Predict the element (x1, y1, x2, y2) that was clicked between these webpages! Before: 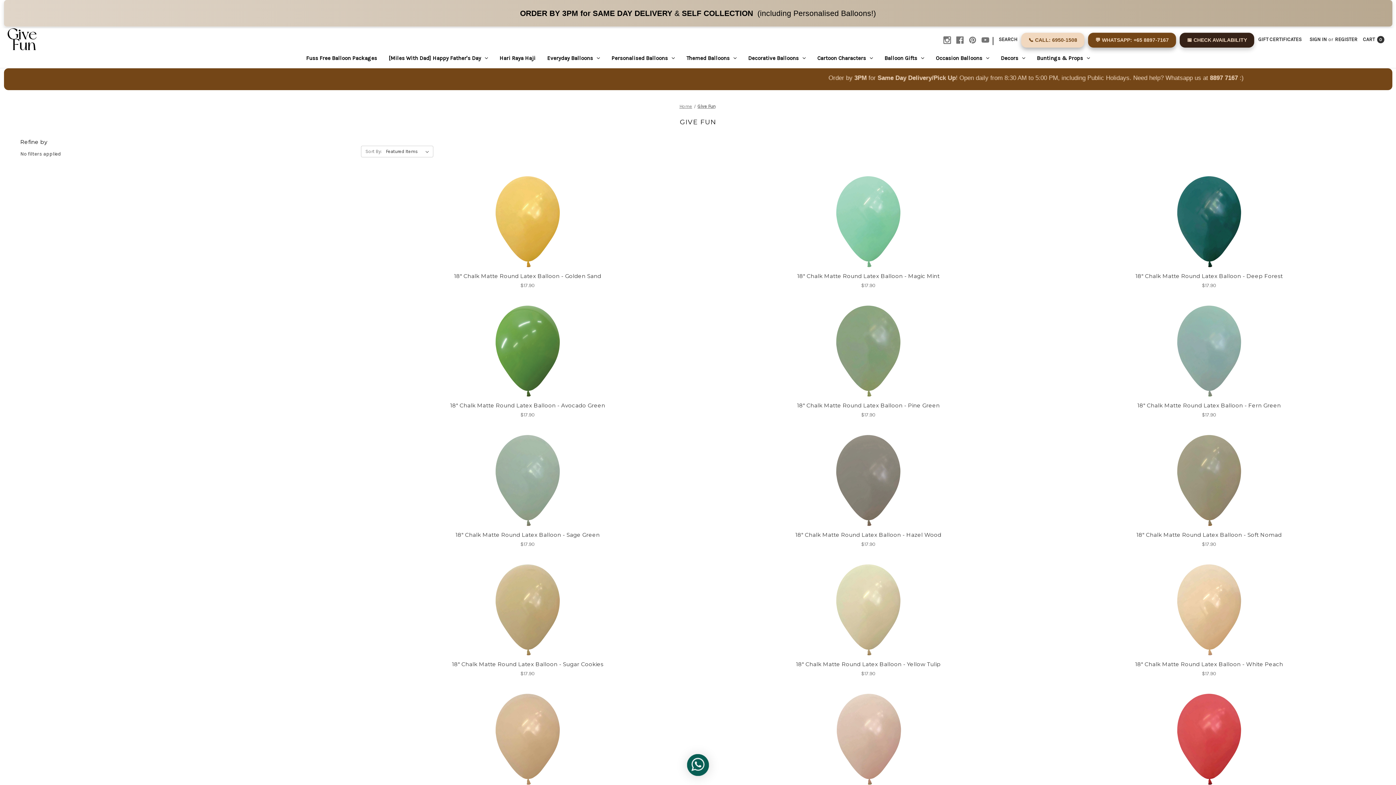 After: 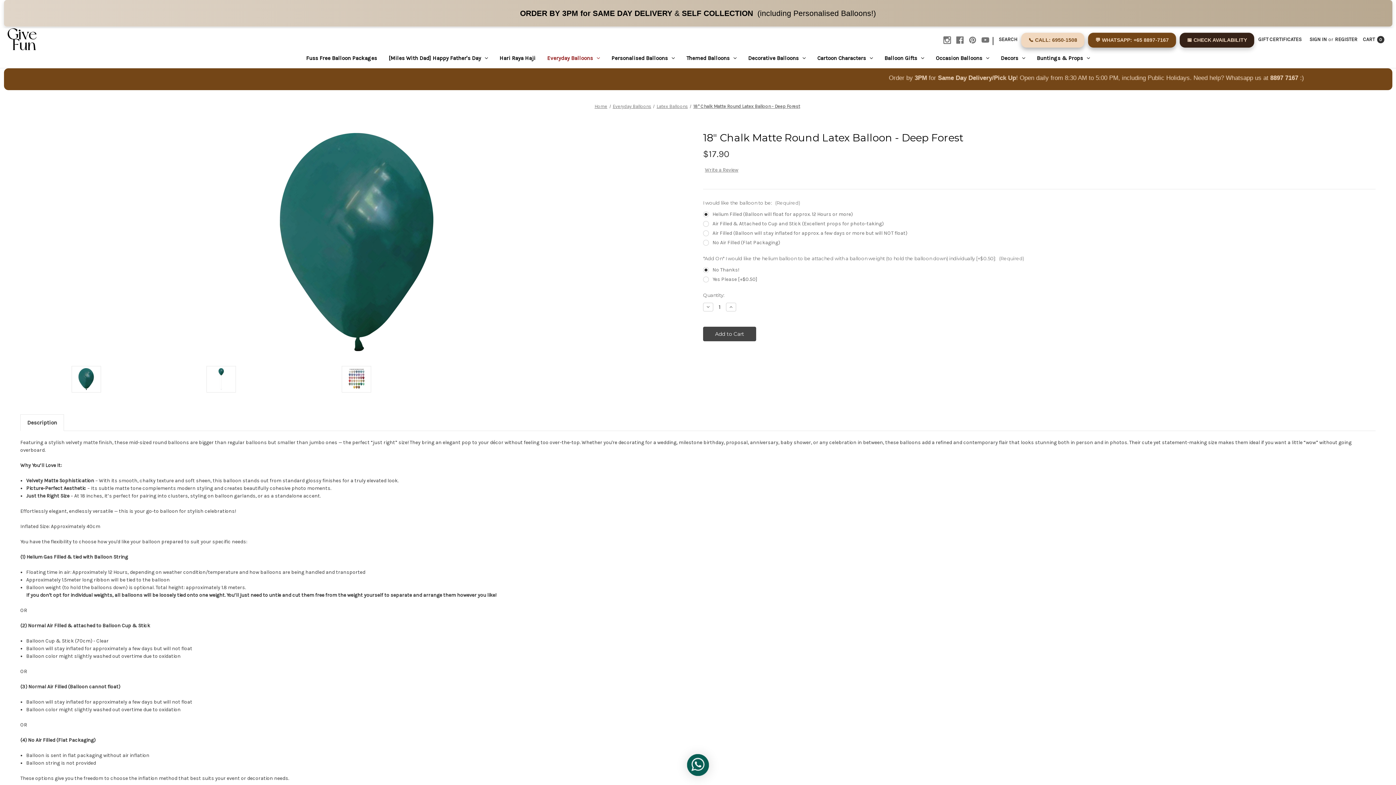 Action: bbox: (1042, 272, 1375, 280) label: 18" Chalk Matte Round Latex Balloon - Deep Forest,$17.90
